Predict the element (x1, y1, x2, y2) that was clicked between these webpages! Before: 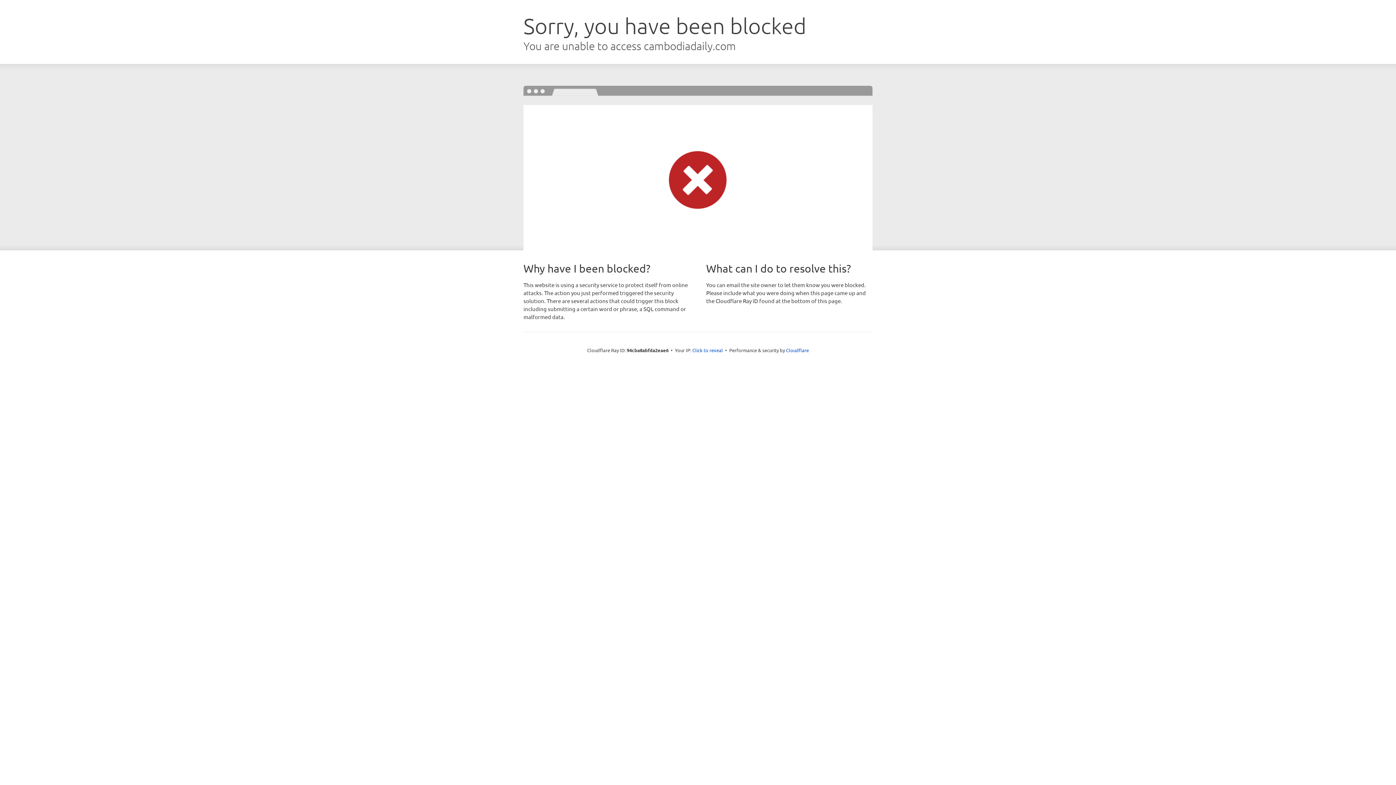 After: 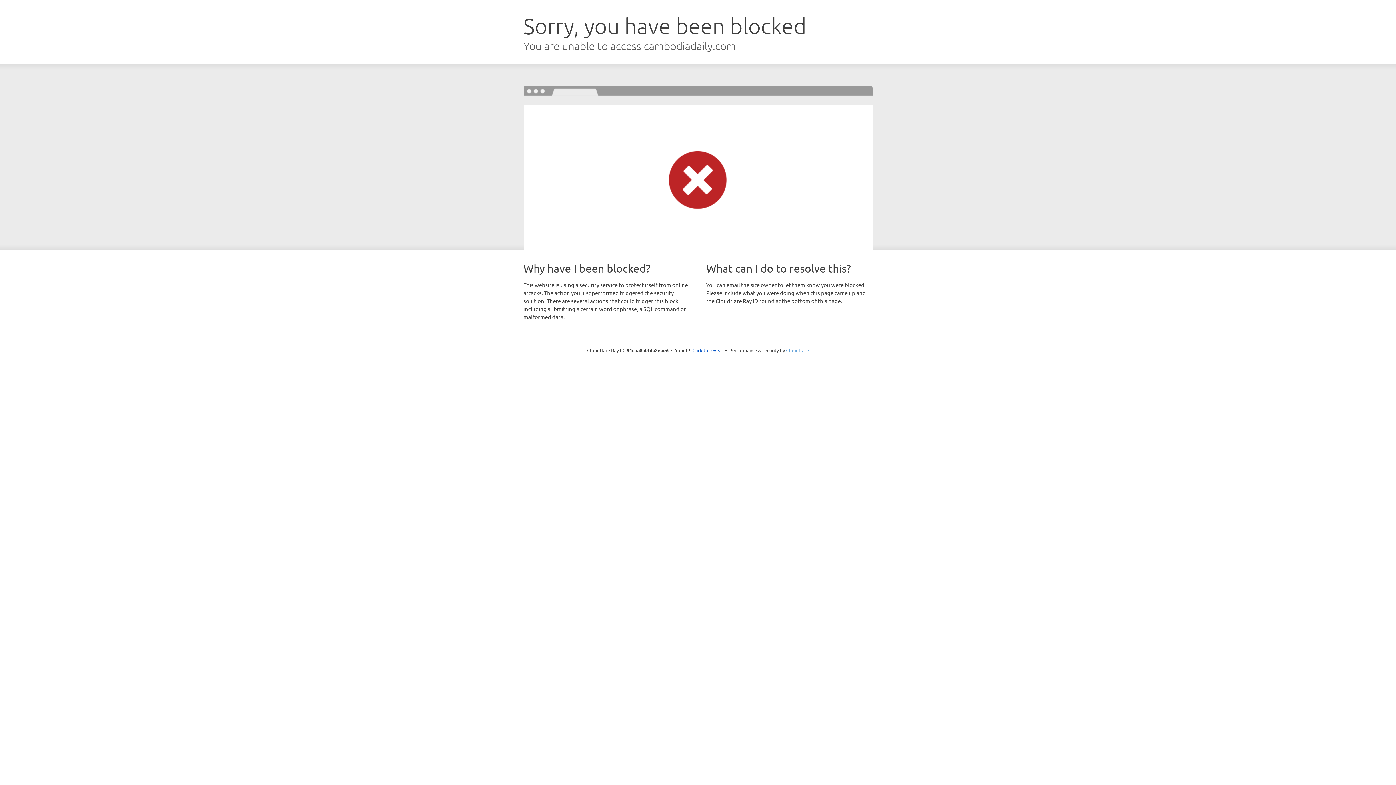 Action: label: Cloudflare bbox: (786, 347, 809, 353)